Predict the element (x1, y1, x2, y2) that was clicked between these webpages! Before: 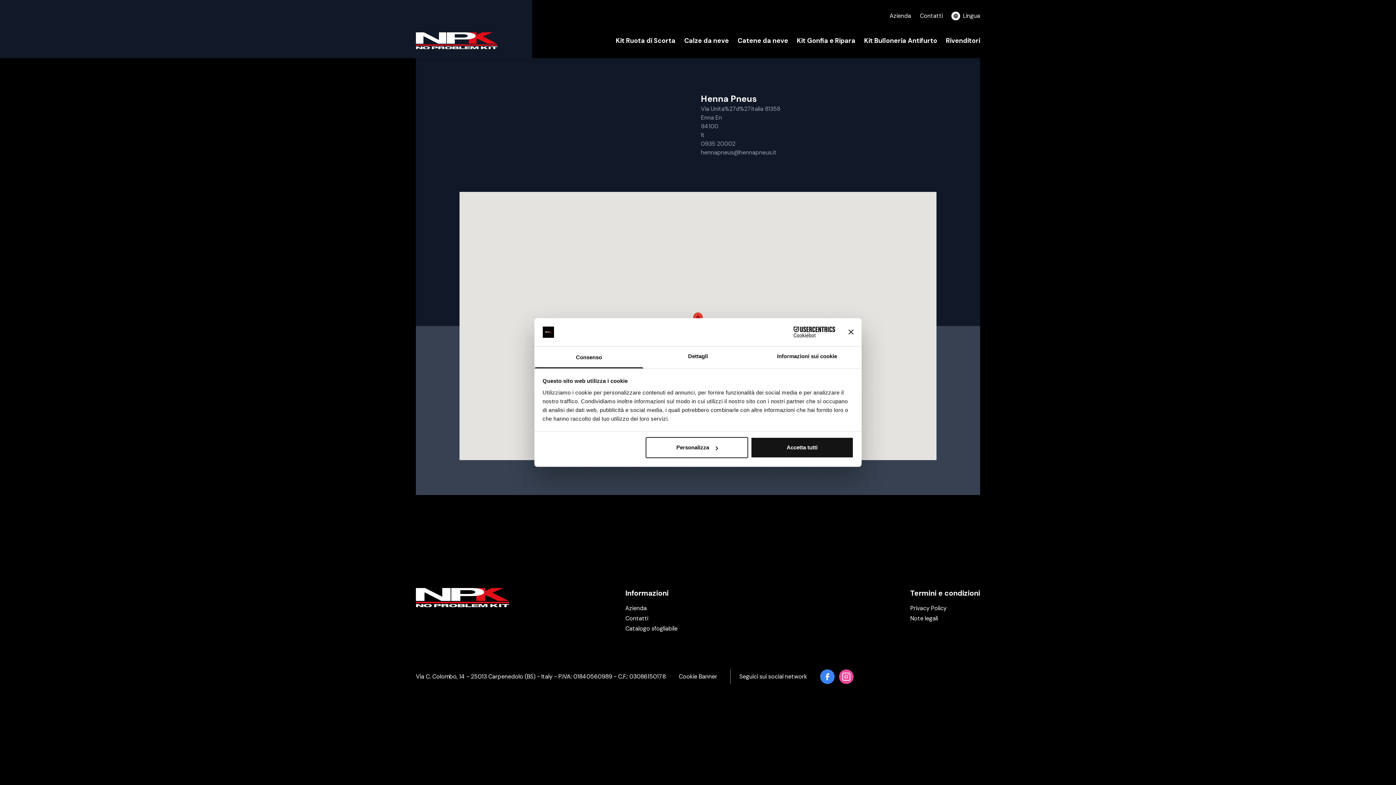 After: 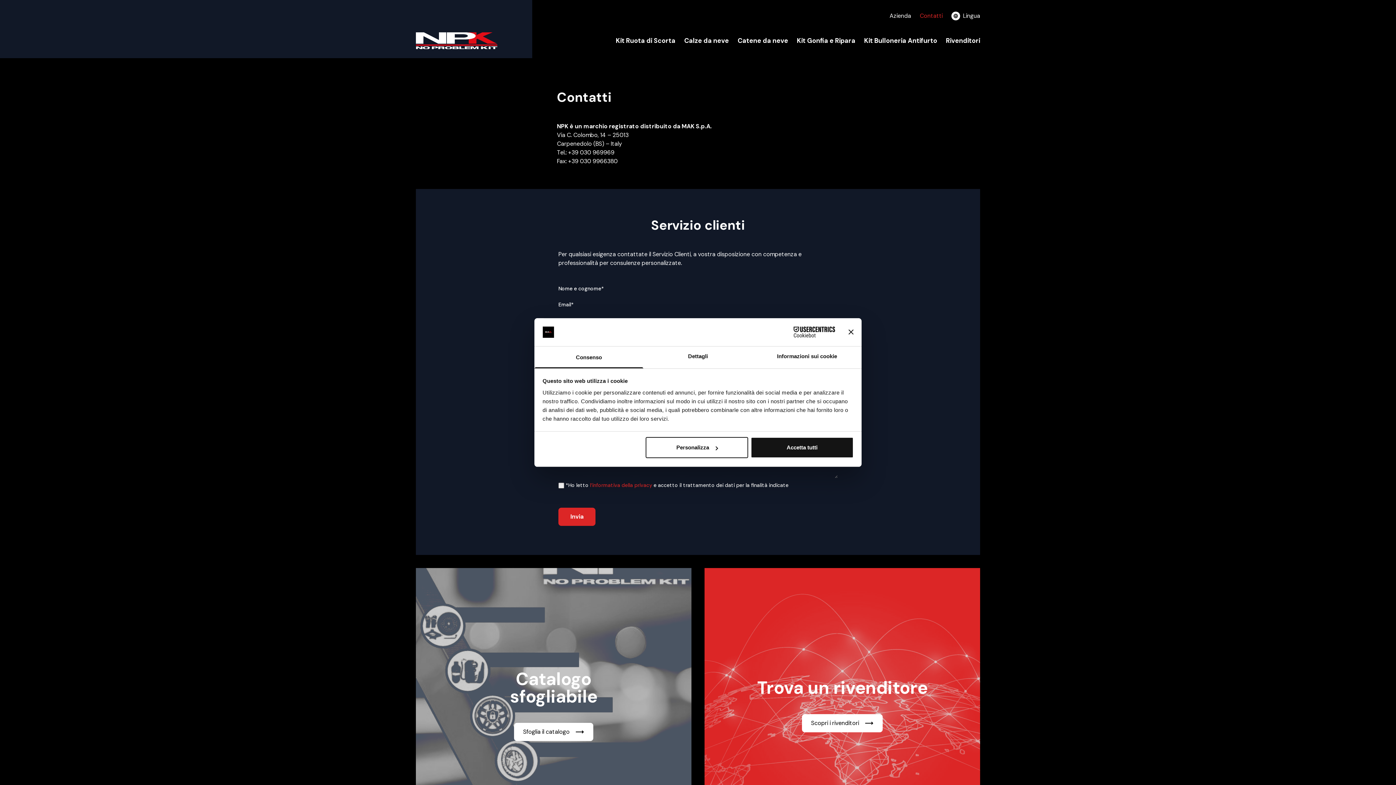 Action: bbox: (920, 11, 942, 20) label: Contatti